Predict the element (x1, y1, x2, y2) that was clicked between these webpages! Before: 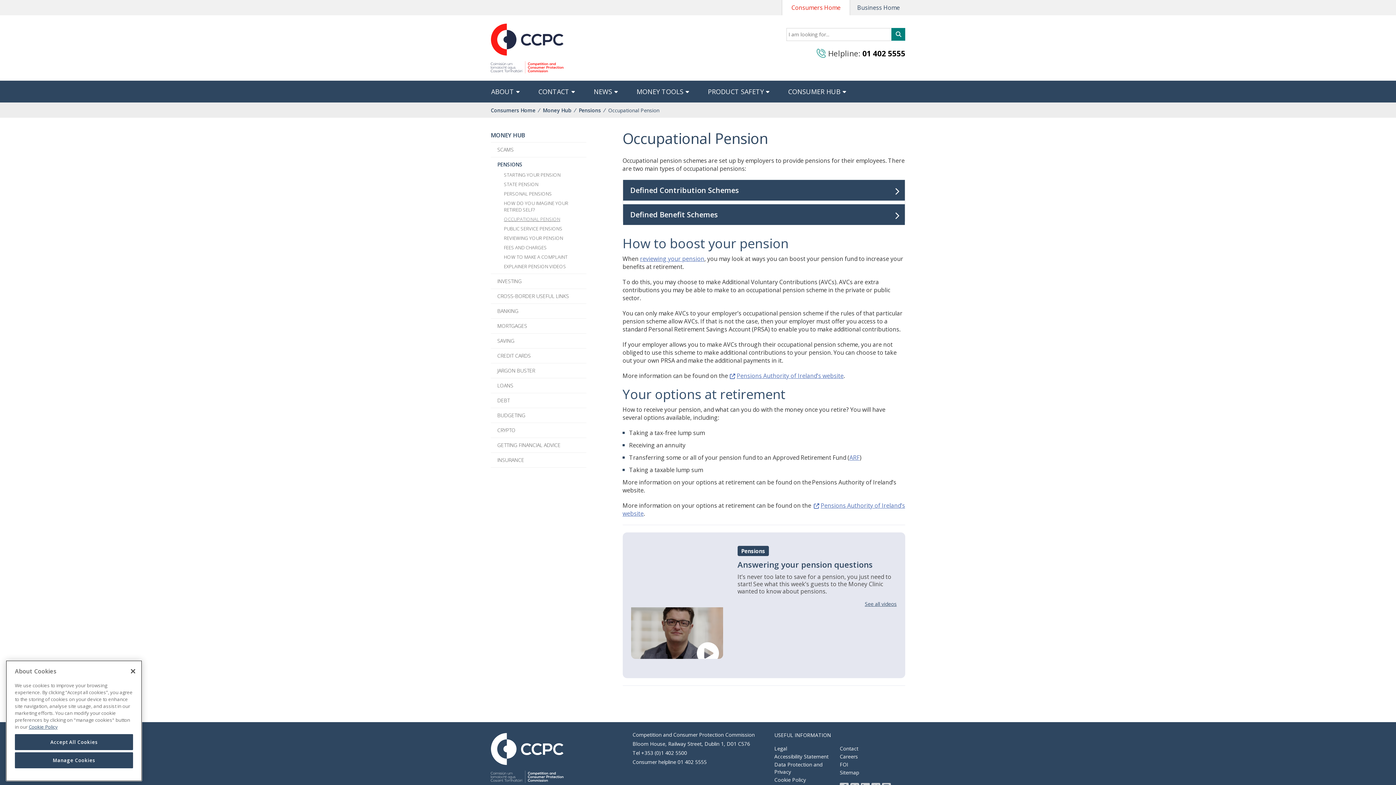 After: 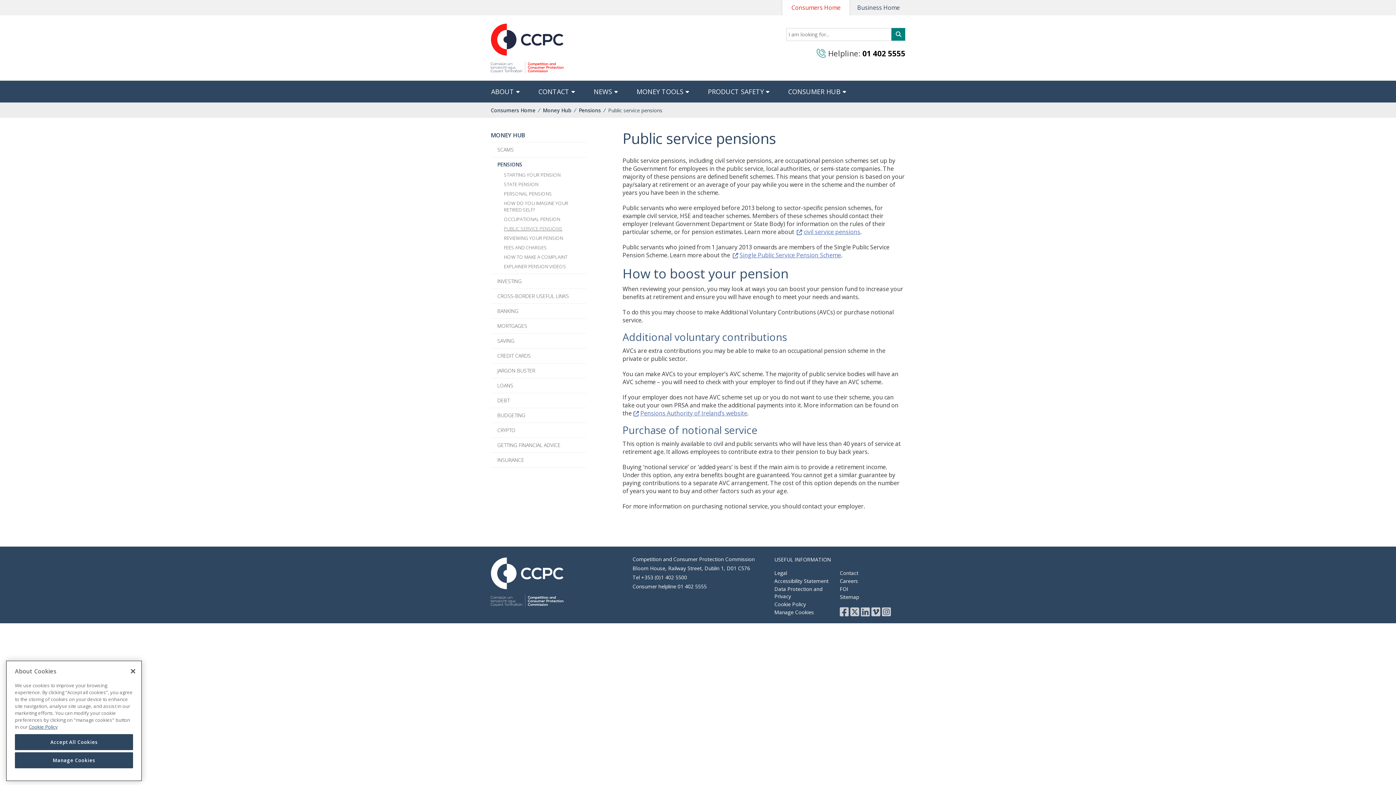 Action: bbox: (504, 225, 586, 231) label: PUBLIC SERVICE PENSIONS